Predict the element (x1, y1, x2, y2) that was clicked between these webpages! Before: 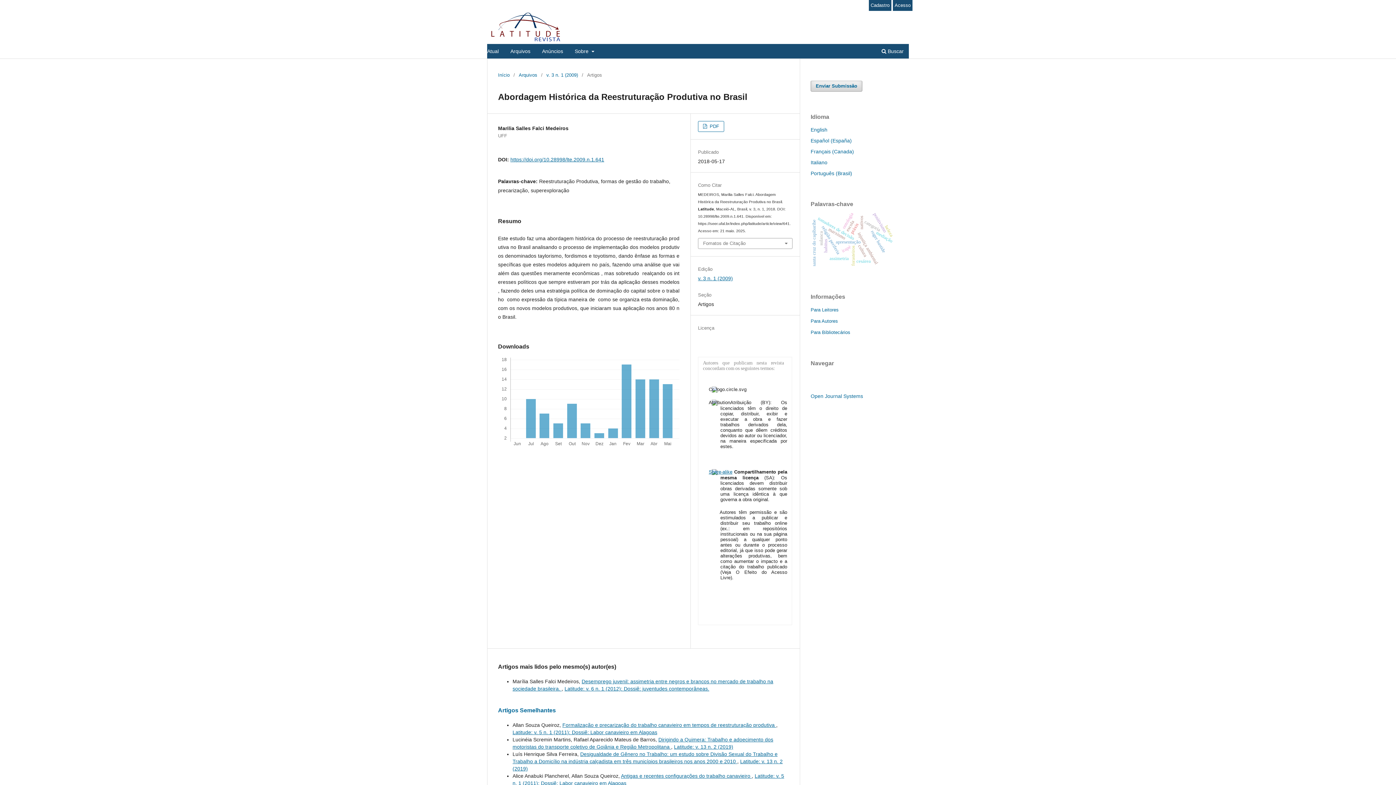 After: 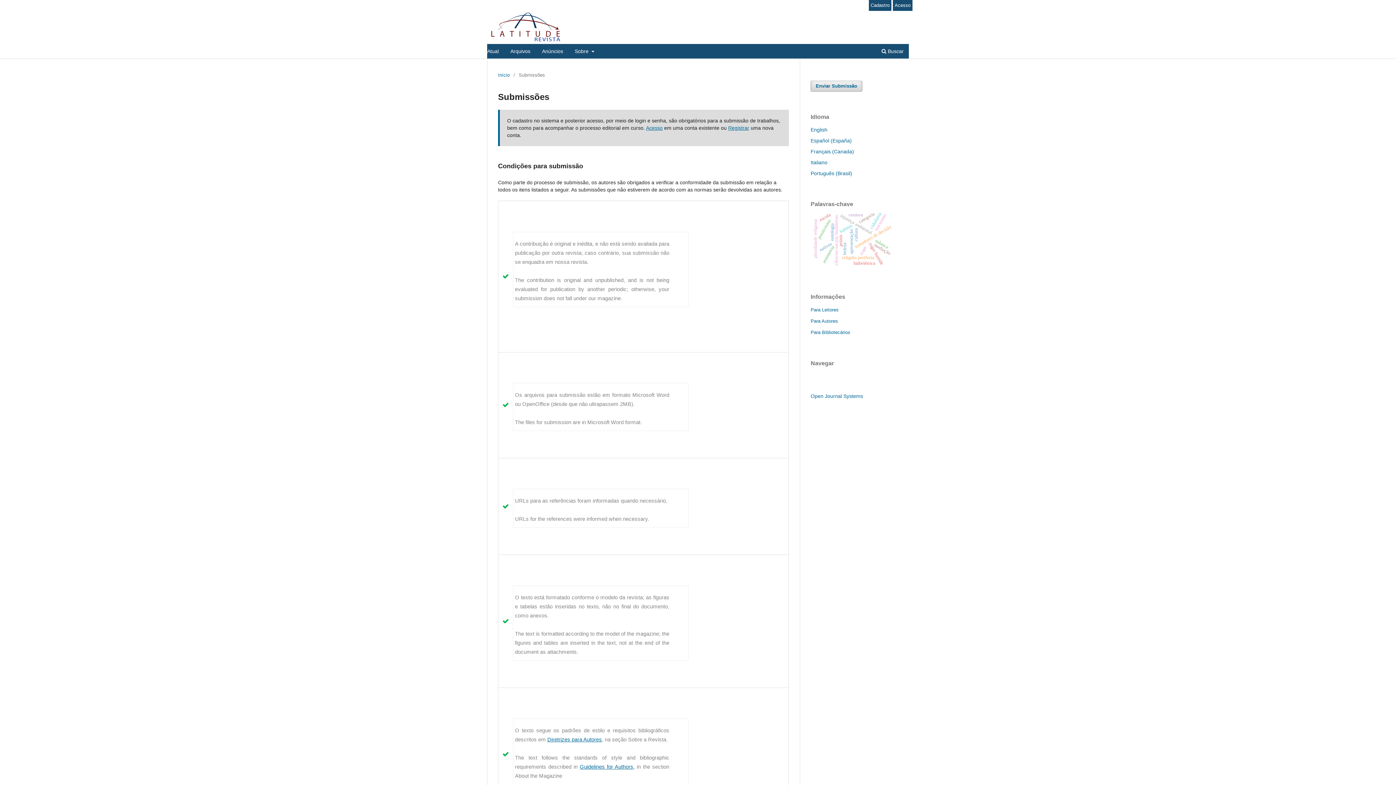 Action: label: Enviar Submissão bbox: (810, 80, 862, 91)